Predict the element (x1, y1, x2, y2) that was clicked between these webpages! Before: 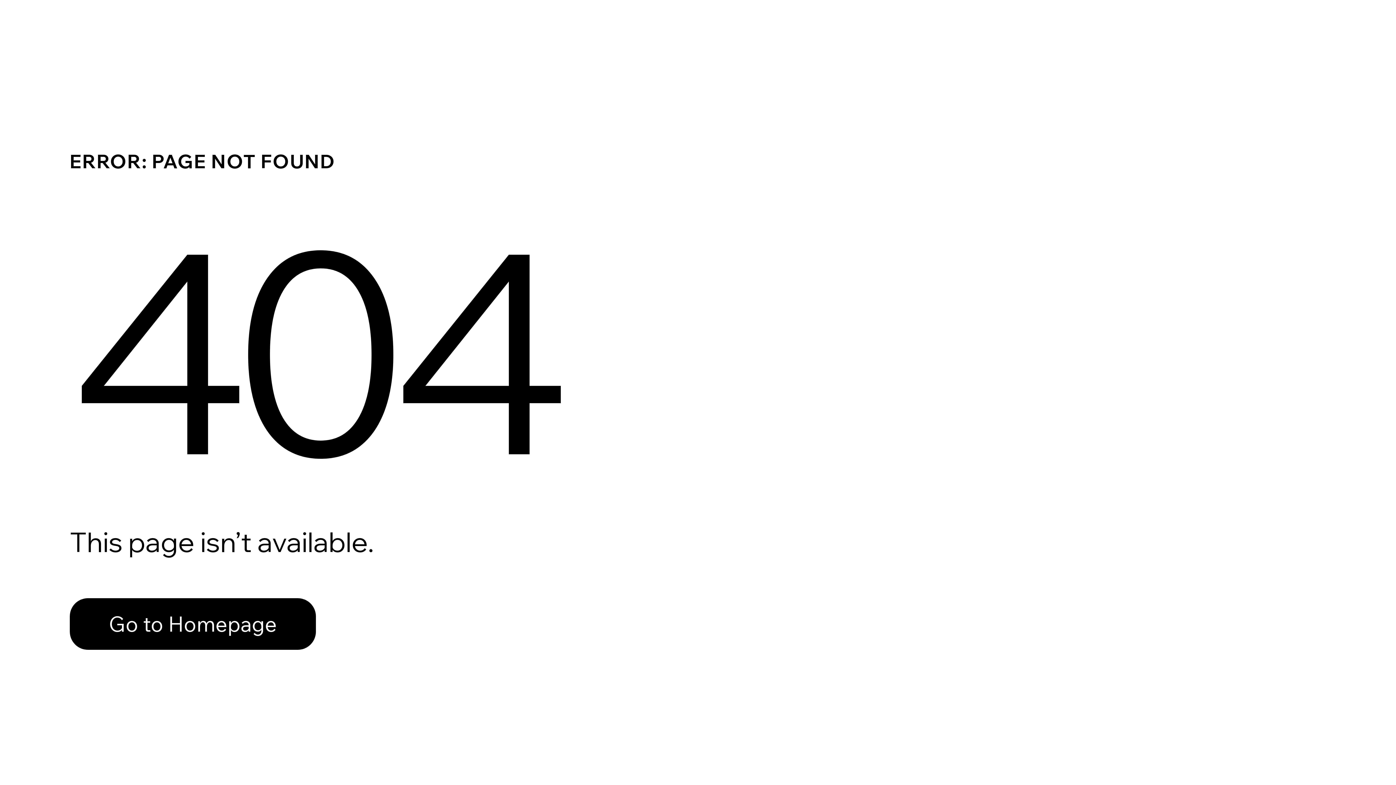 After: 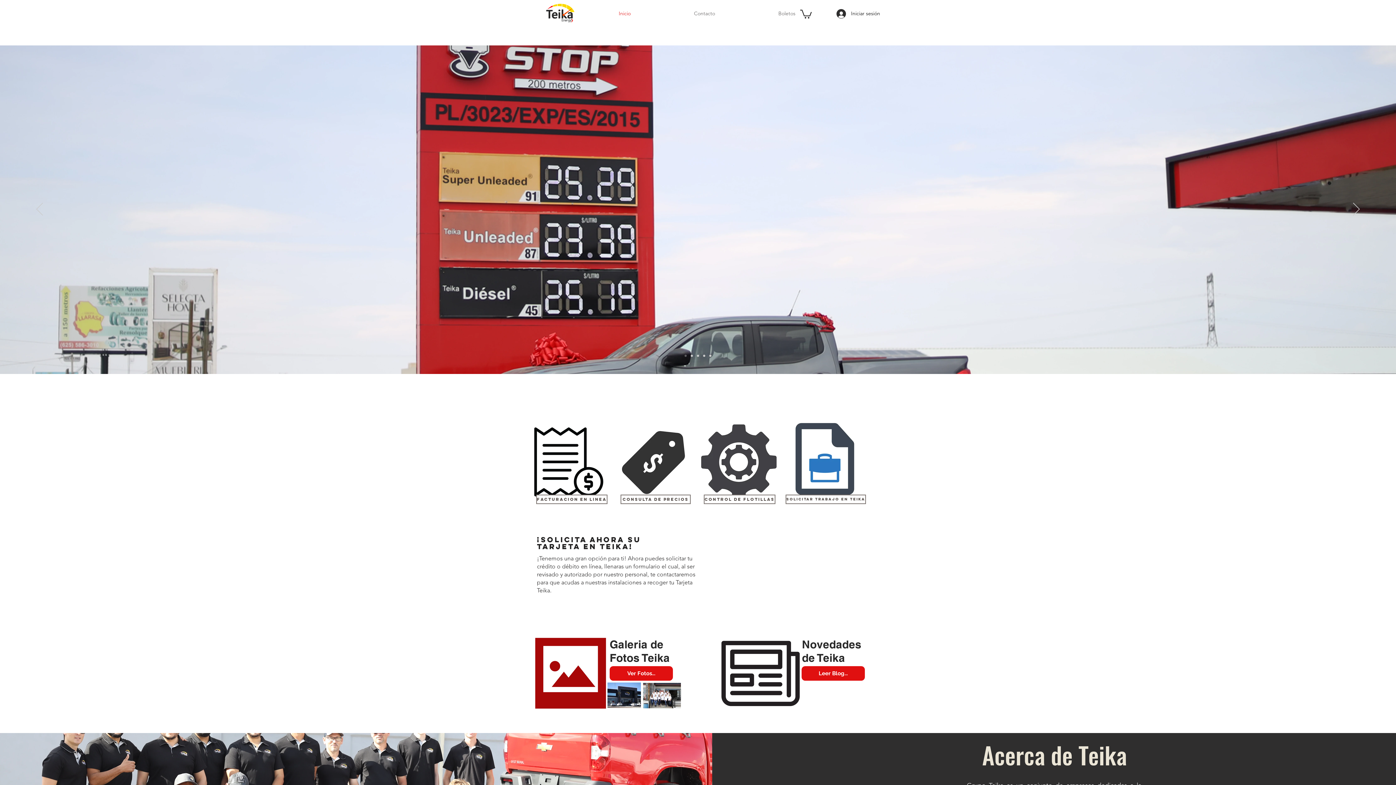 Action: bbox: (69, 598, 316, 650) label: Go to Homepage